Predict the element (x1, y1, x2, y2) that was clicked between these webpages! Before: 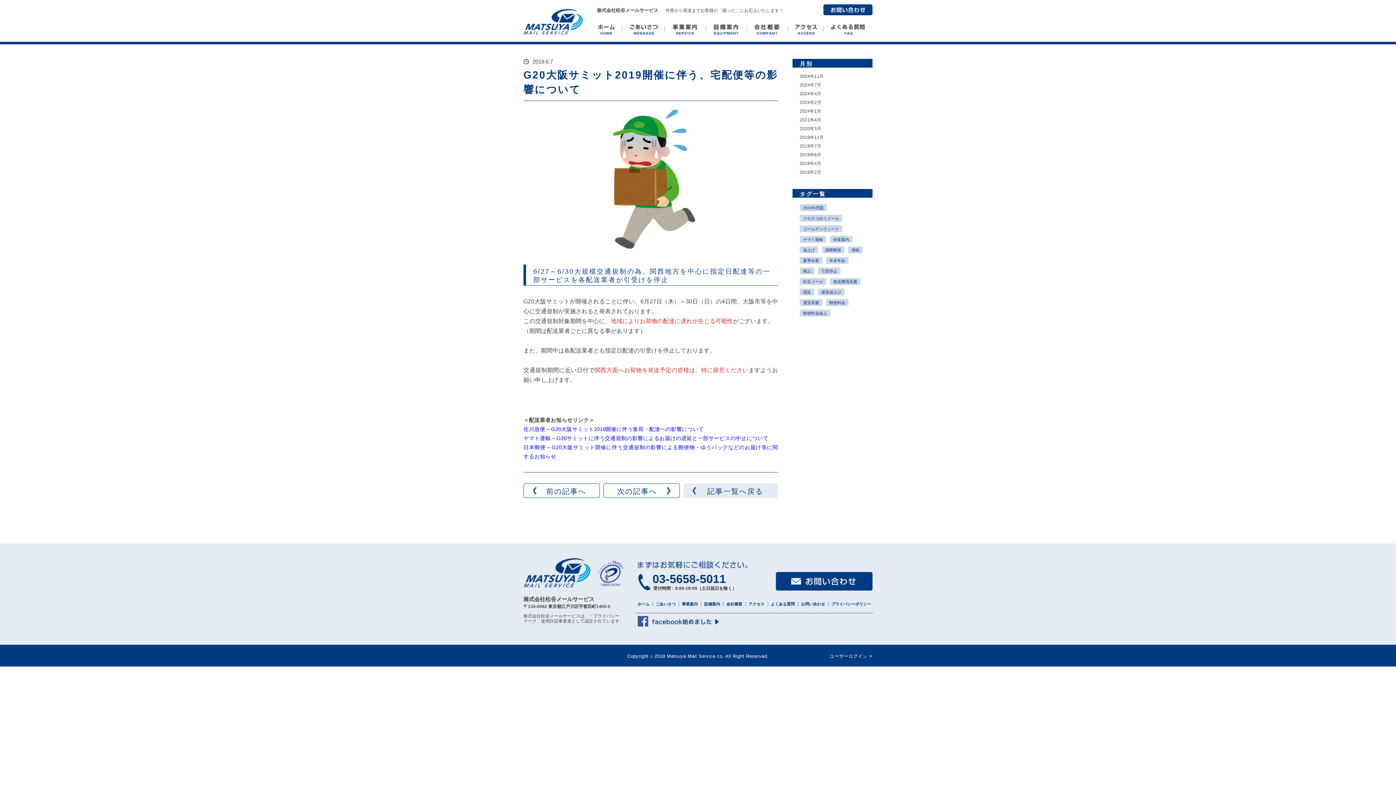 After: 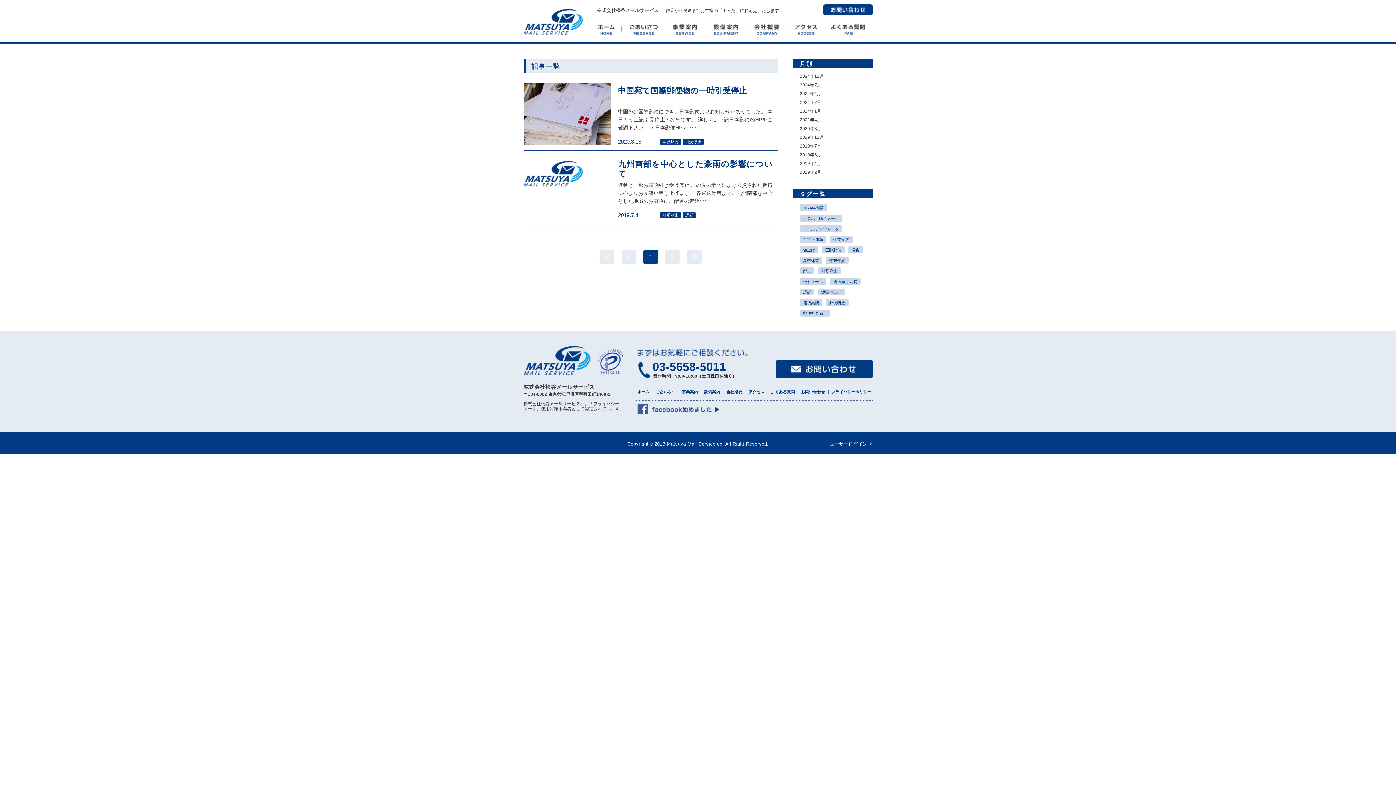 Action: label: 引受停止 bbox: (818, 267, 840, 274)